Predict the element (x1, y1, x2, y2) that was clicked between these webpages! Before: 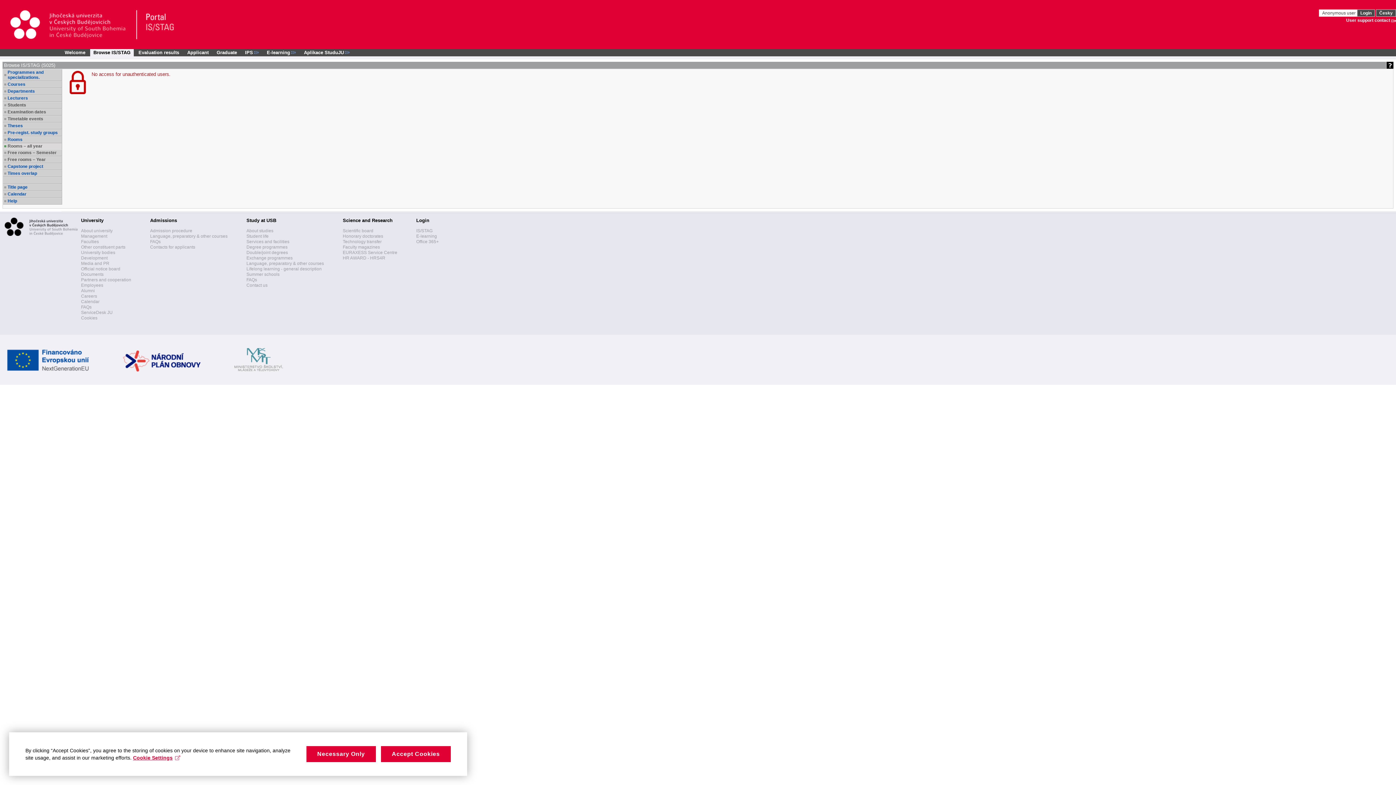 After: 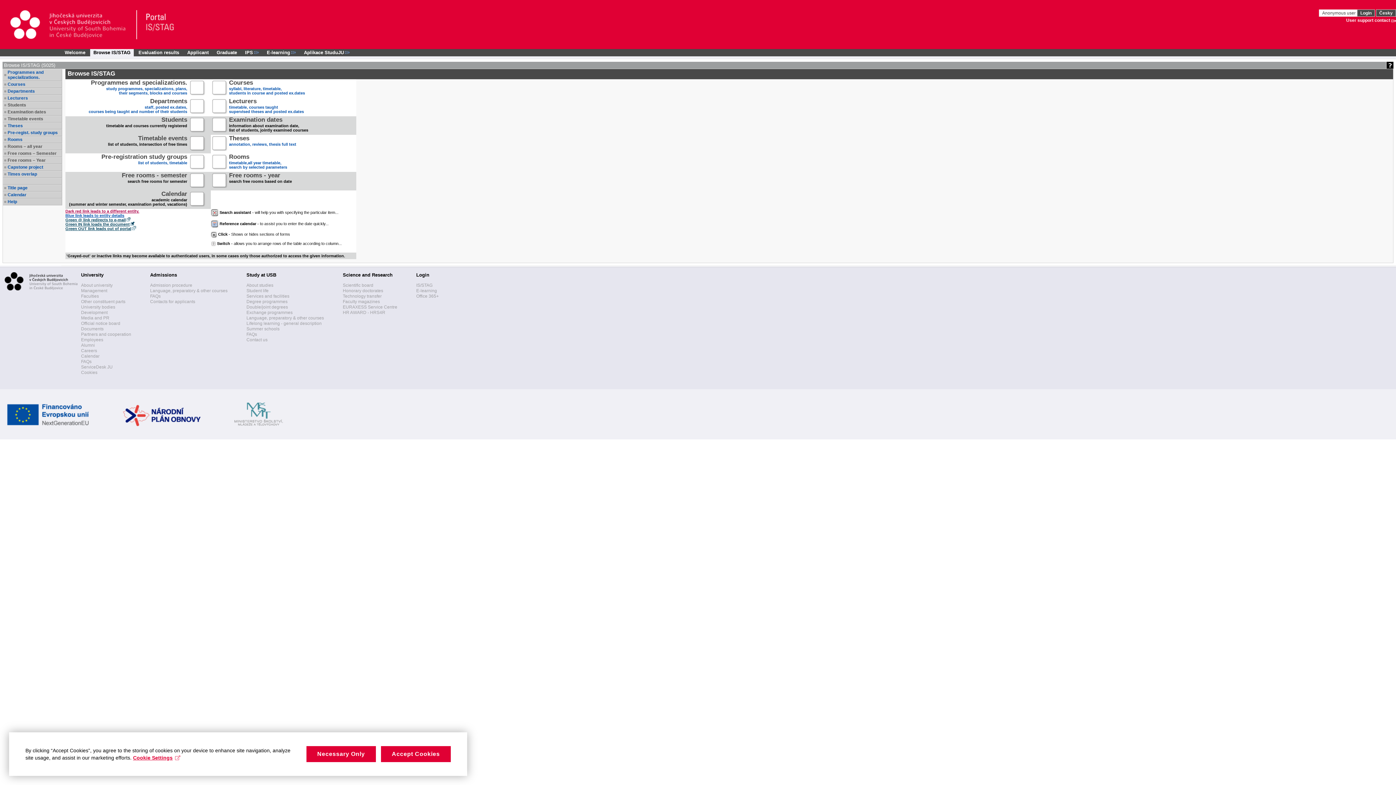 Action: label: Title page bbox: (7, 184, 61, 189)